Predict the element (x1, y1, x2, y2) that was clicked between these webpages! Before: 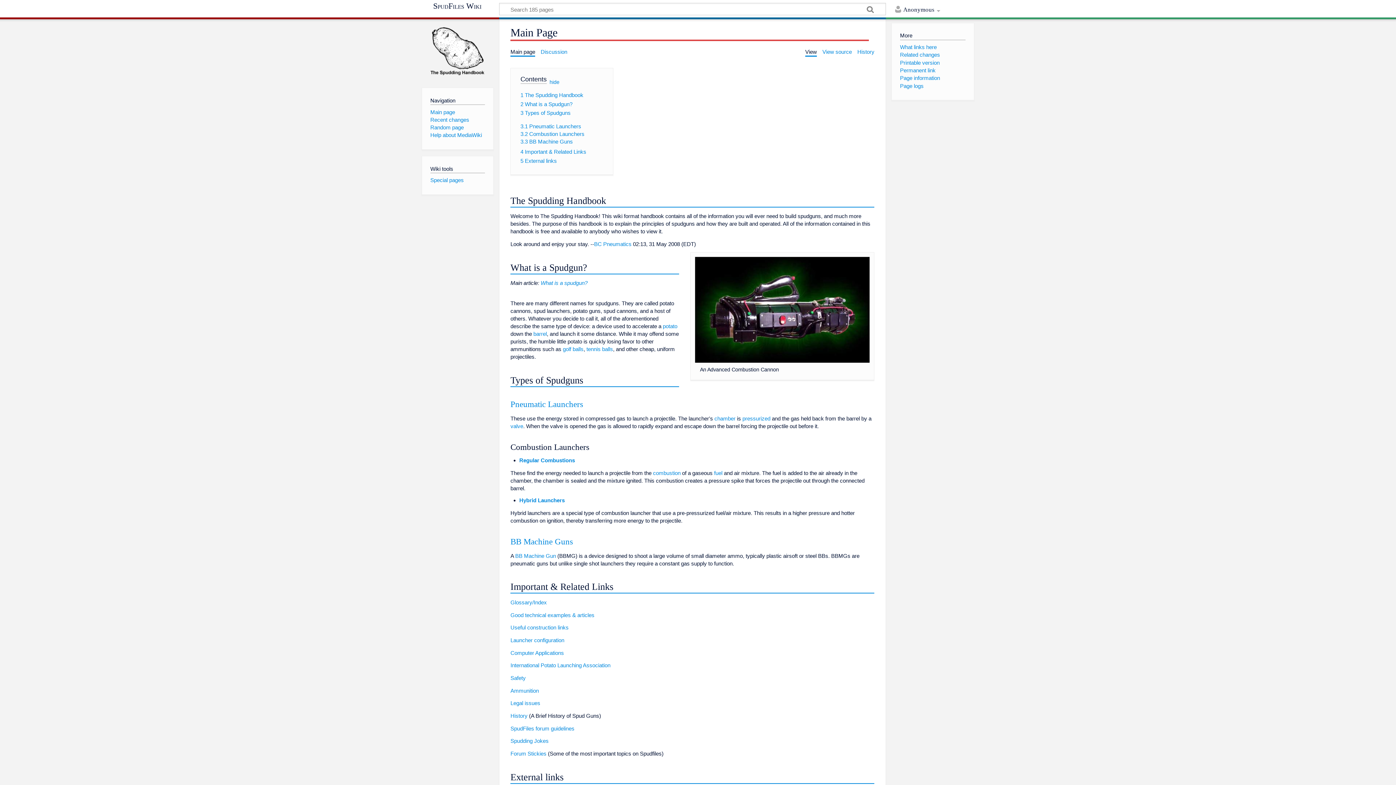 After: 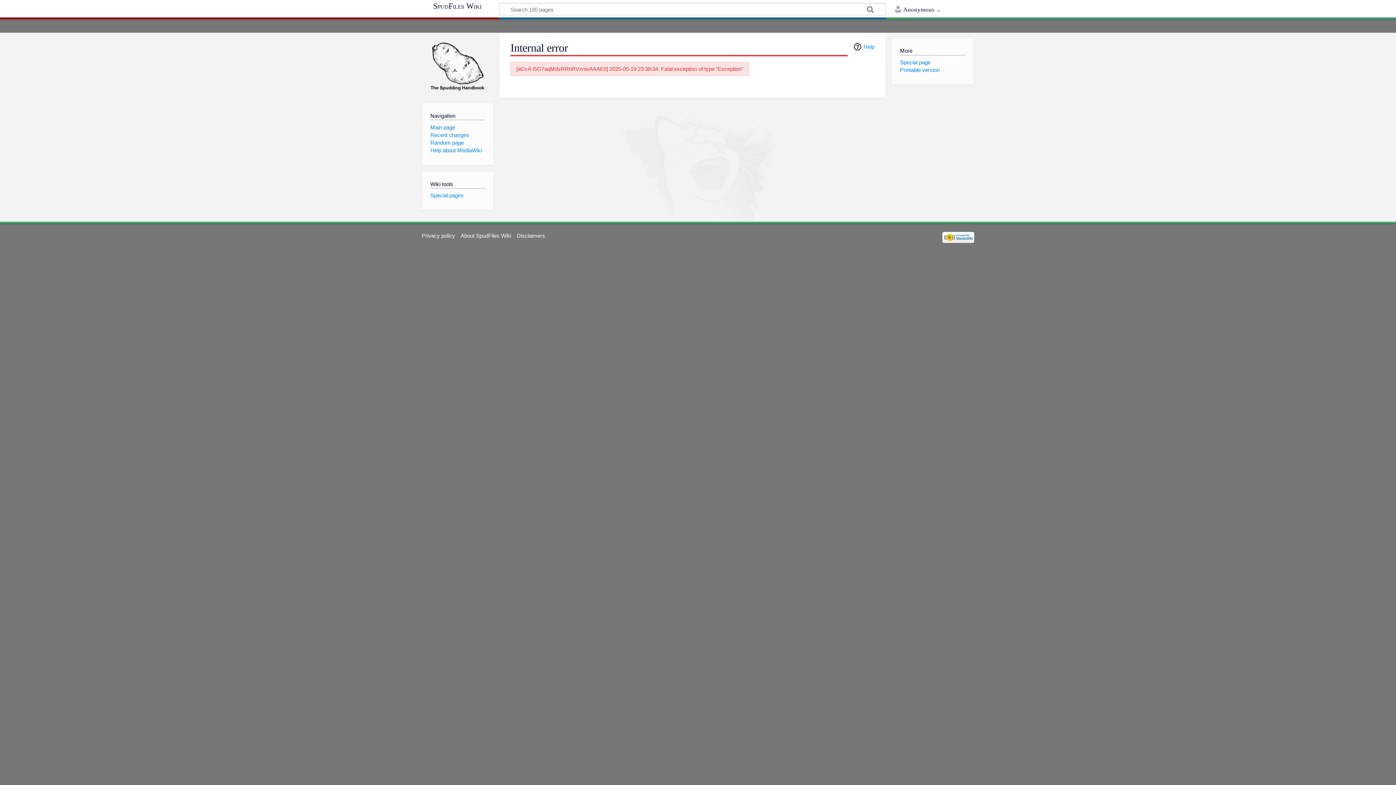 Action: label: Page logs bbox: (900, 82, 923, 88)